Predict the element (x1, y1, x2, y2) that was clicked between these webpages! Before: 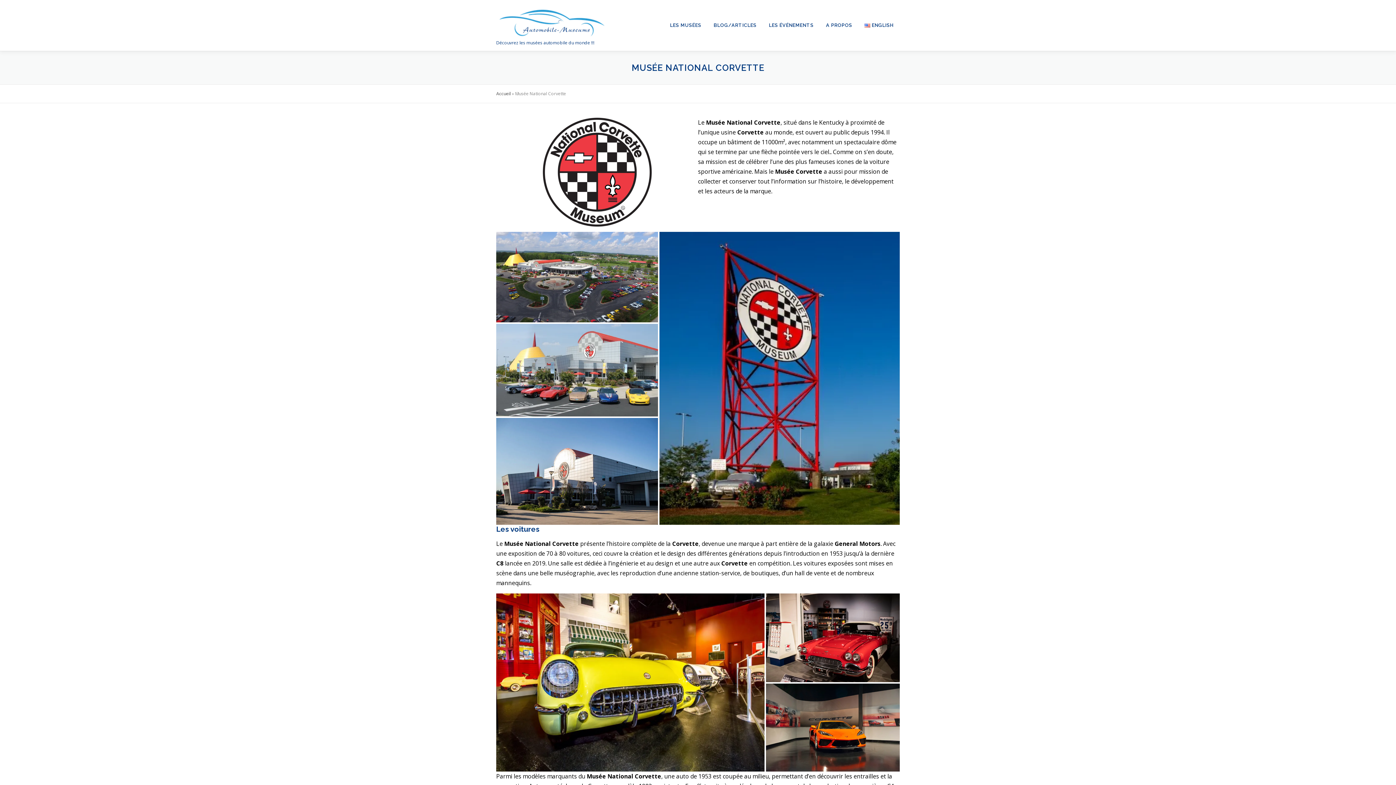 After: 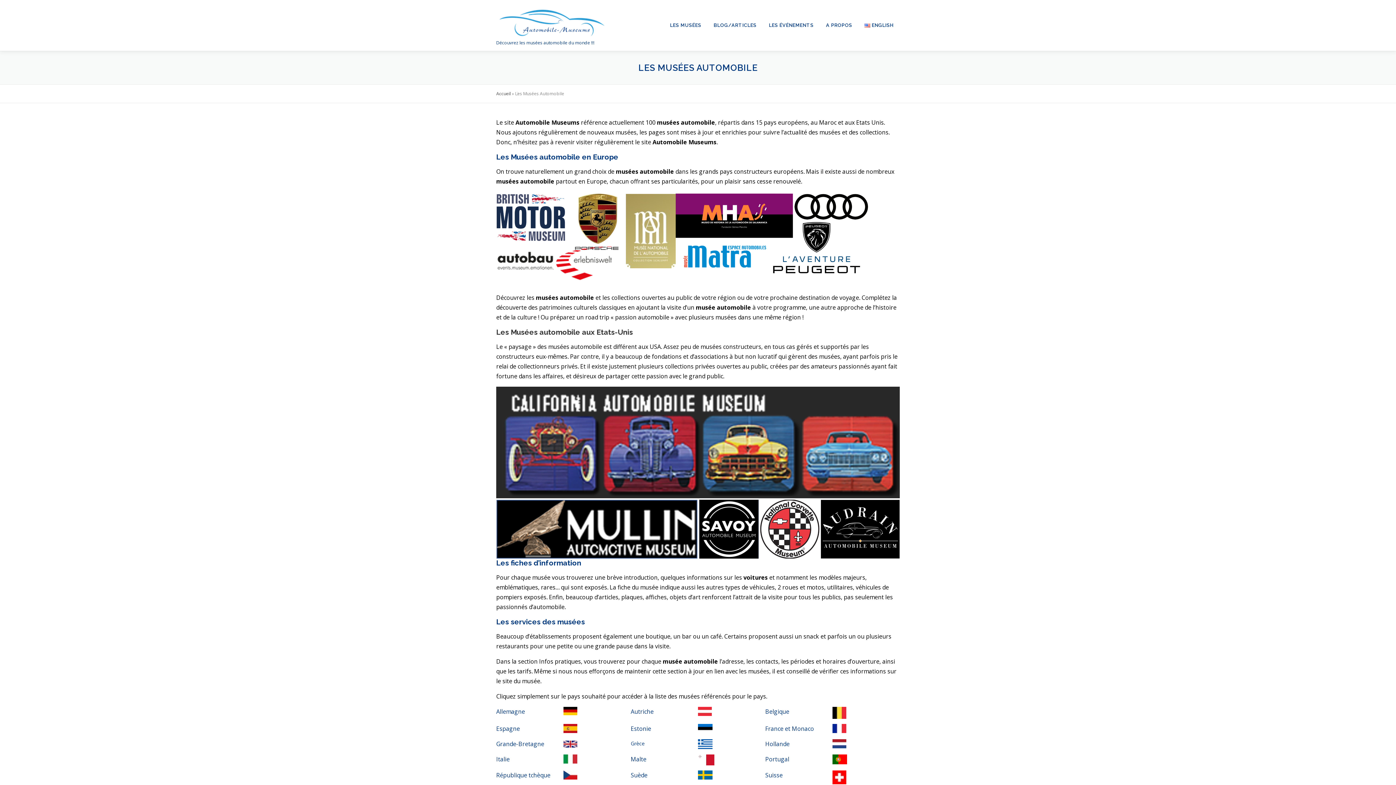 Action: bbox: (664, 0, 707, 50) label: LES MUSÉES